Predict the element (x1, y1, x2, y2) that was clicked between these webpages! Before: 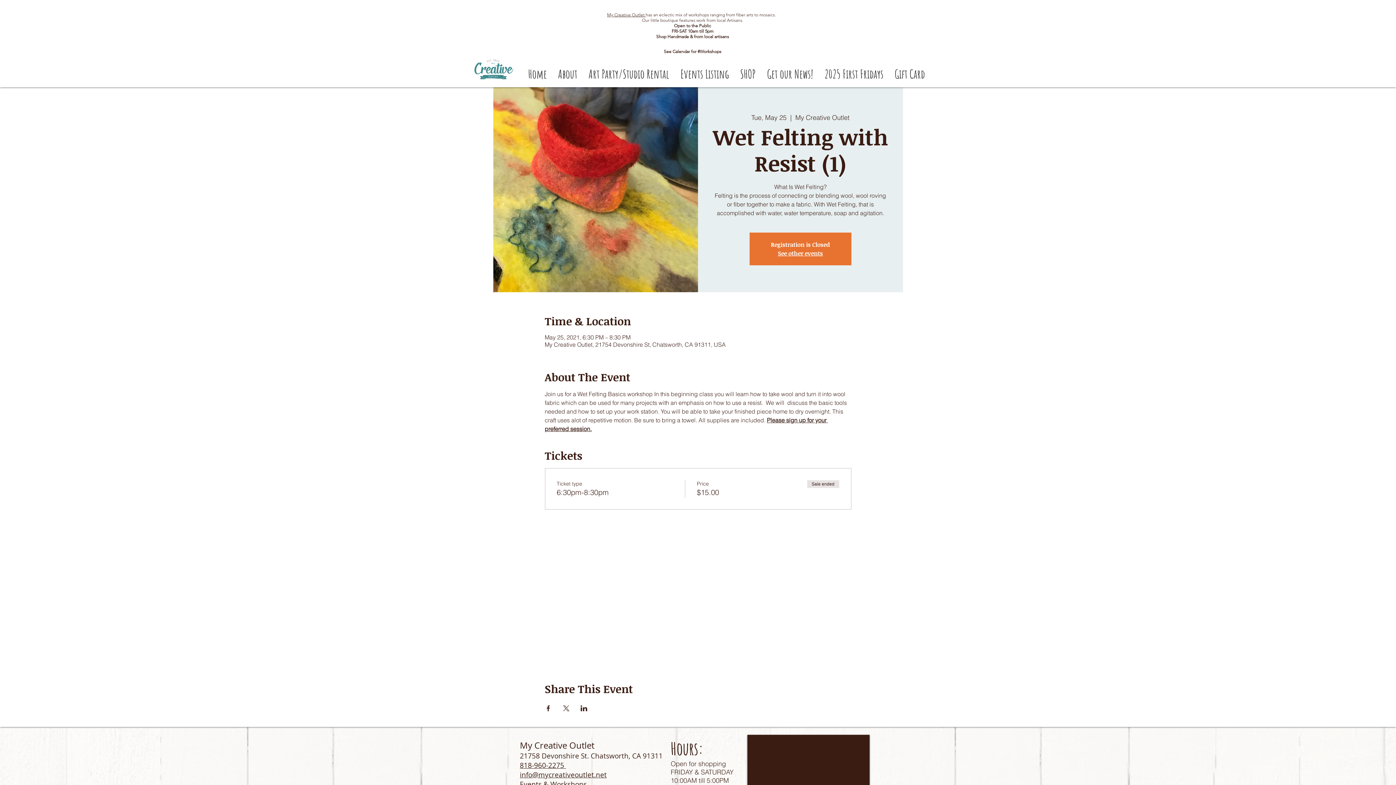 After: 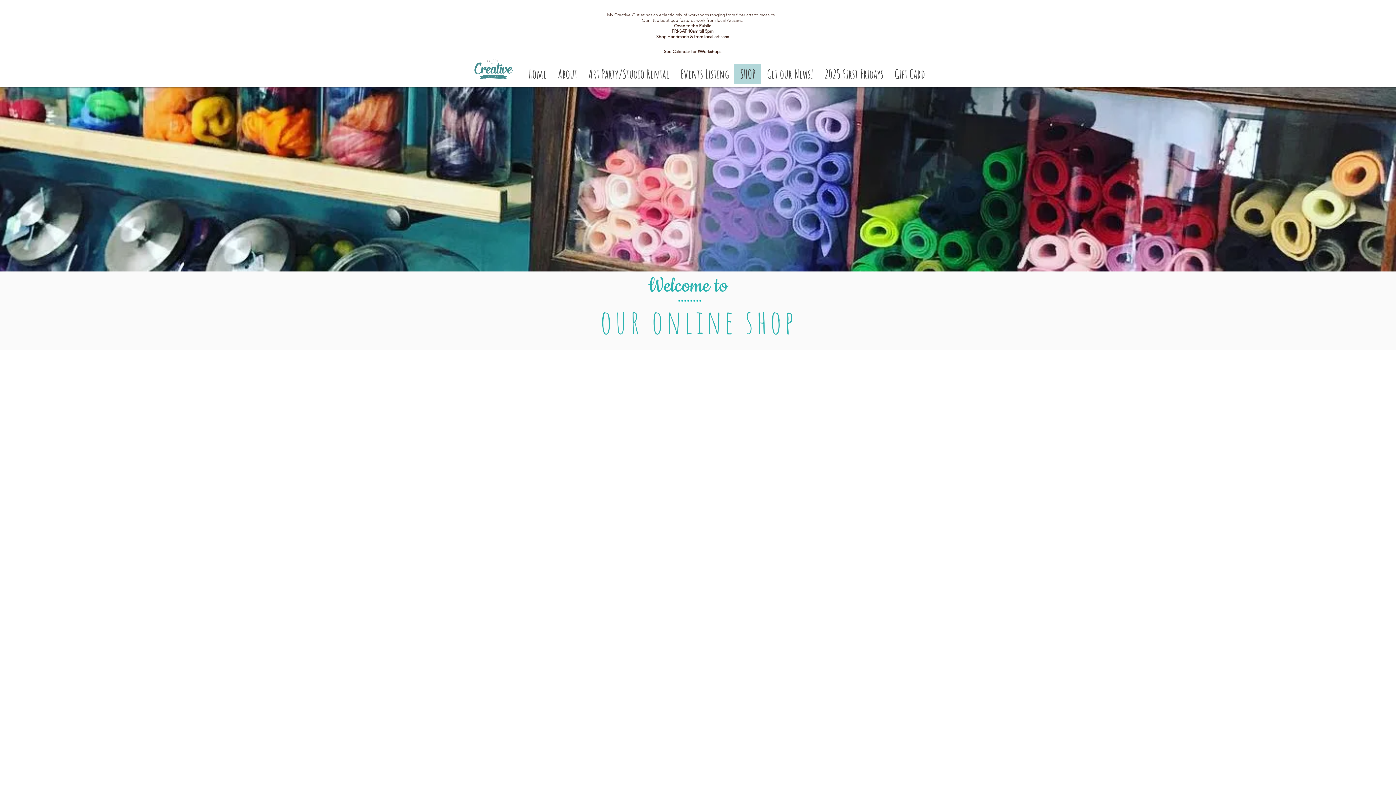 Action: label: SHOP bbox: (734, 63, 761, 84)